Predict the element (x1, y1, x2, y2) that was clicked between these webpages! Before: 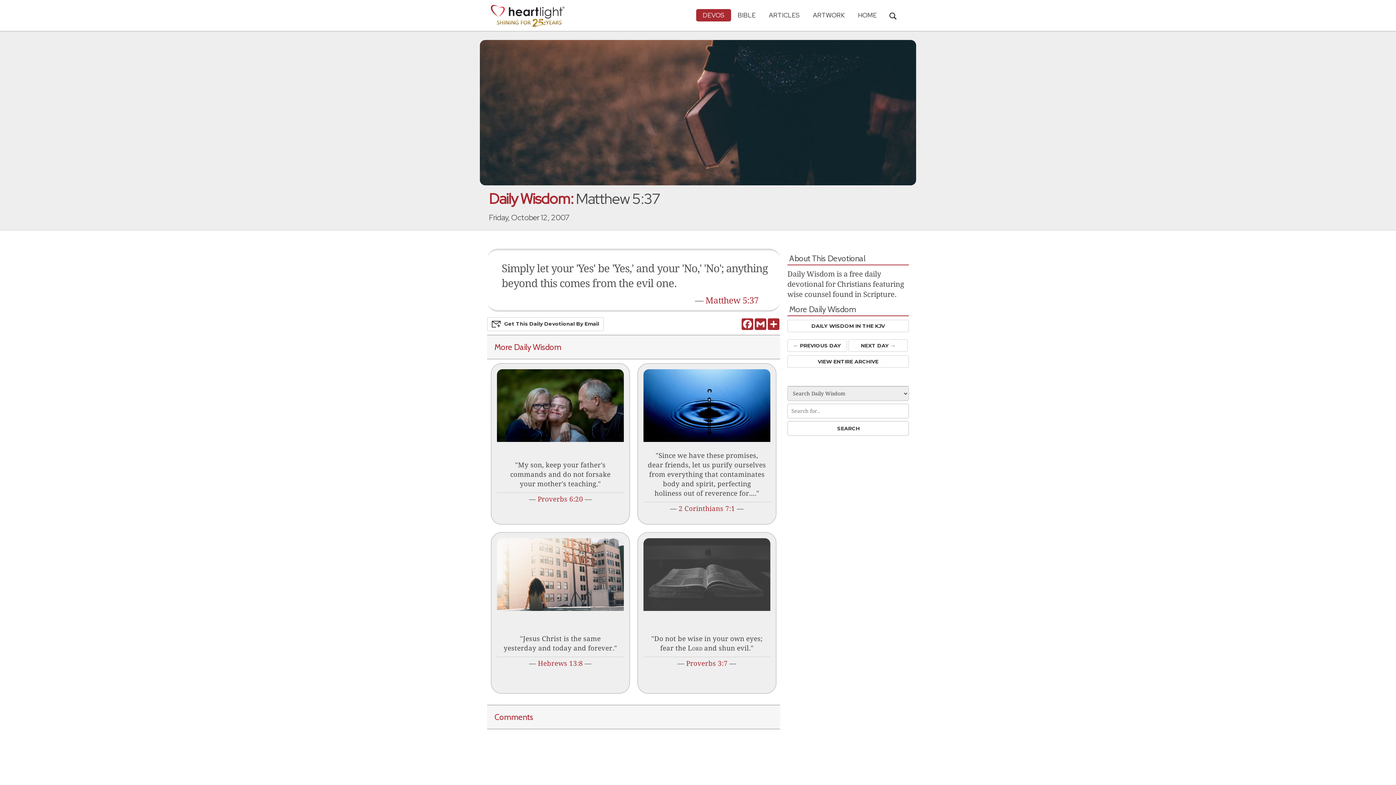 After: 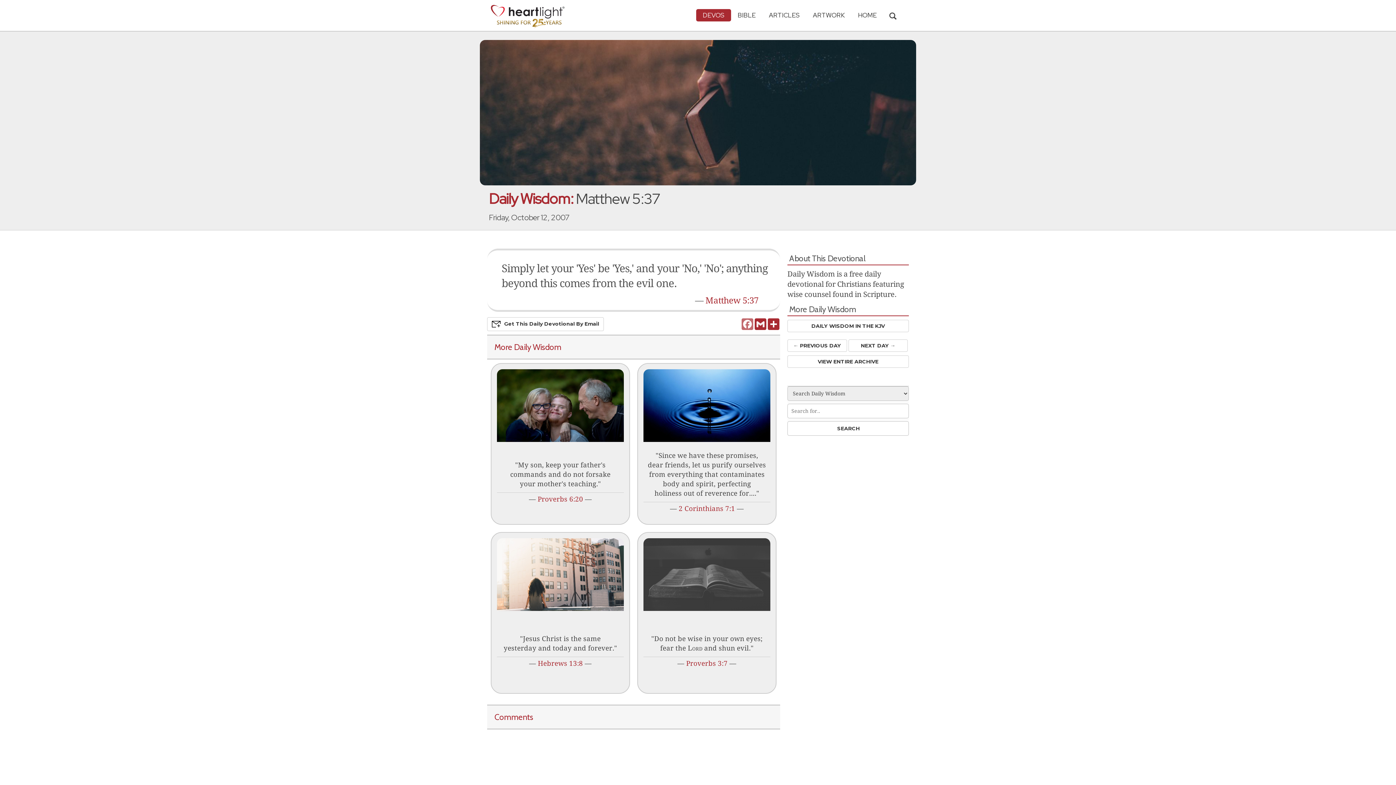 Action: bbox: (741, 318, 754, 330) label: Facebook